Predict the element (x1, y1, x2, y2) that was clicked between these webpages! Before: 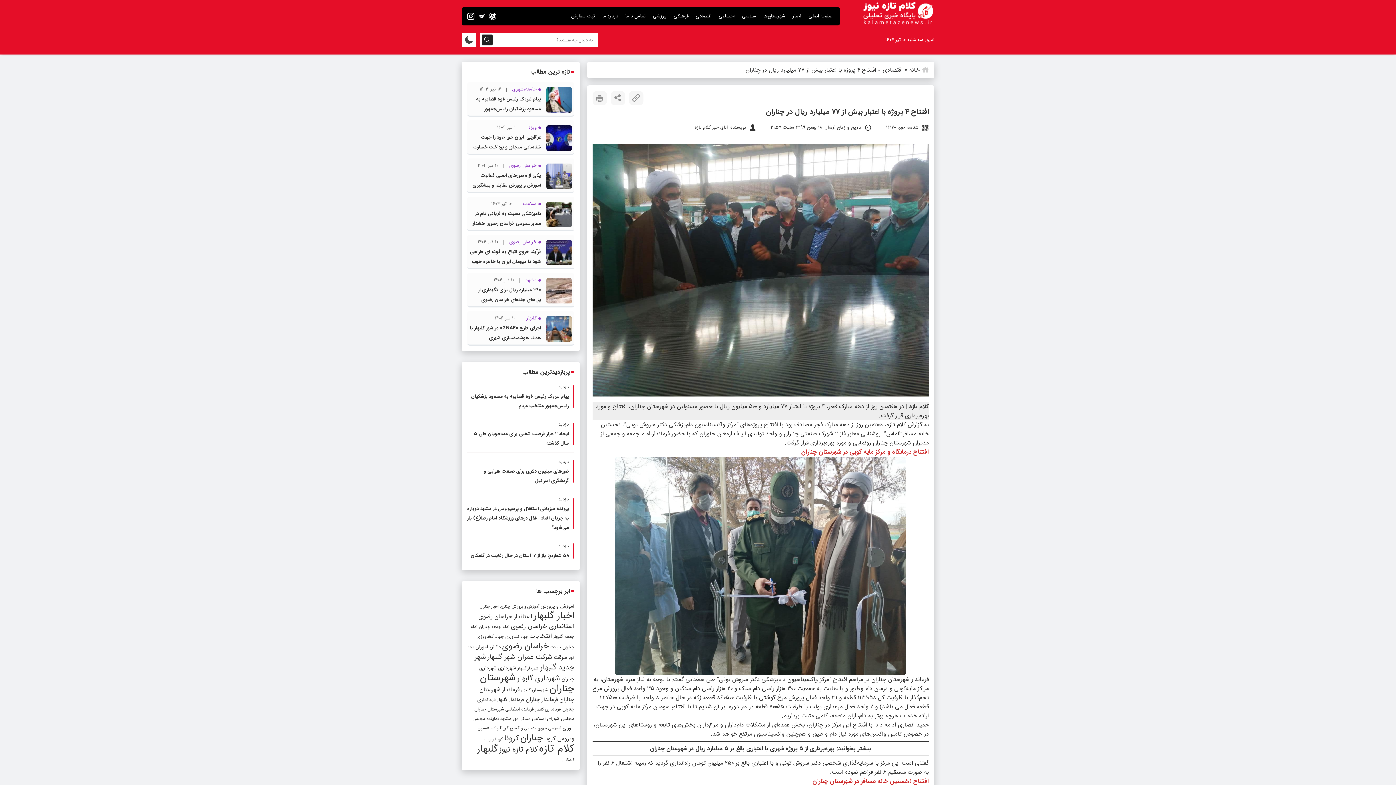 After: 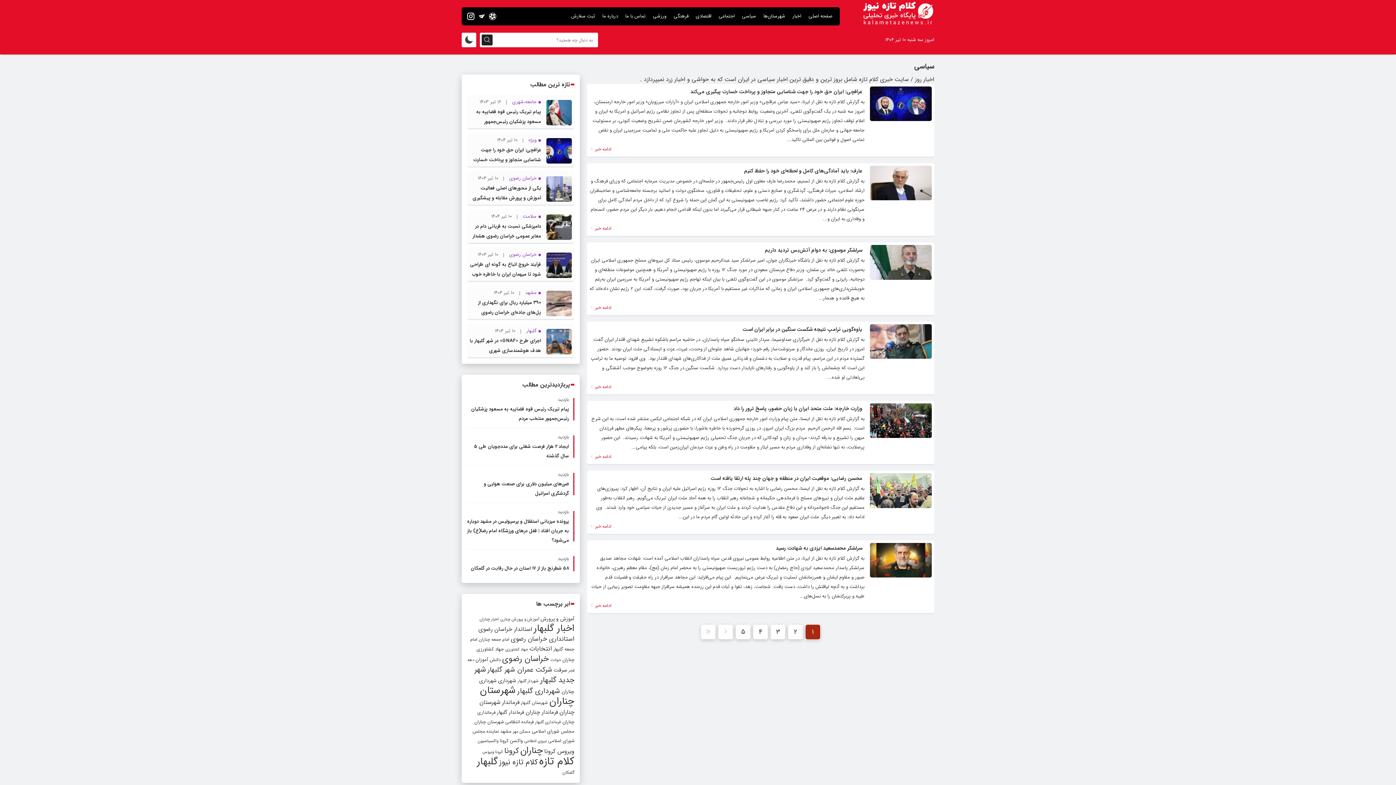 Action: bbox: (738, 11, 760, 21) label: سیاسی